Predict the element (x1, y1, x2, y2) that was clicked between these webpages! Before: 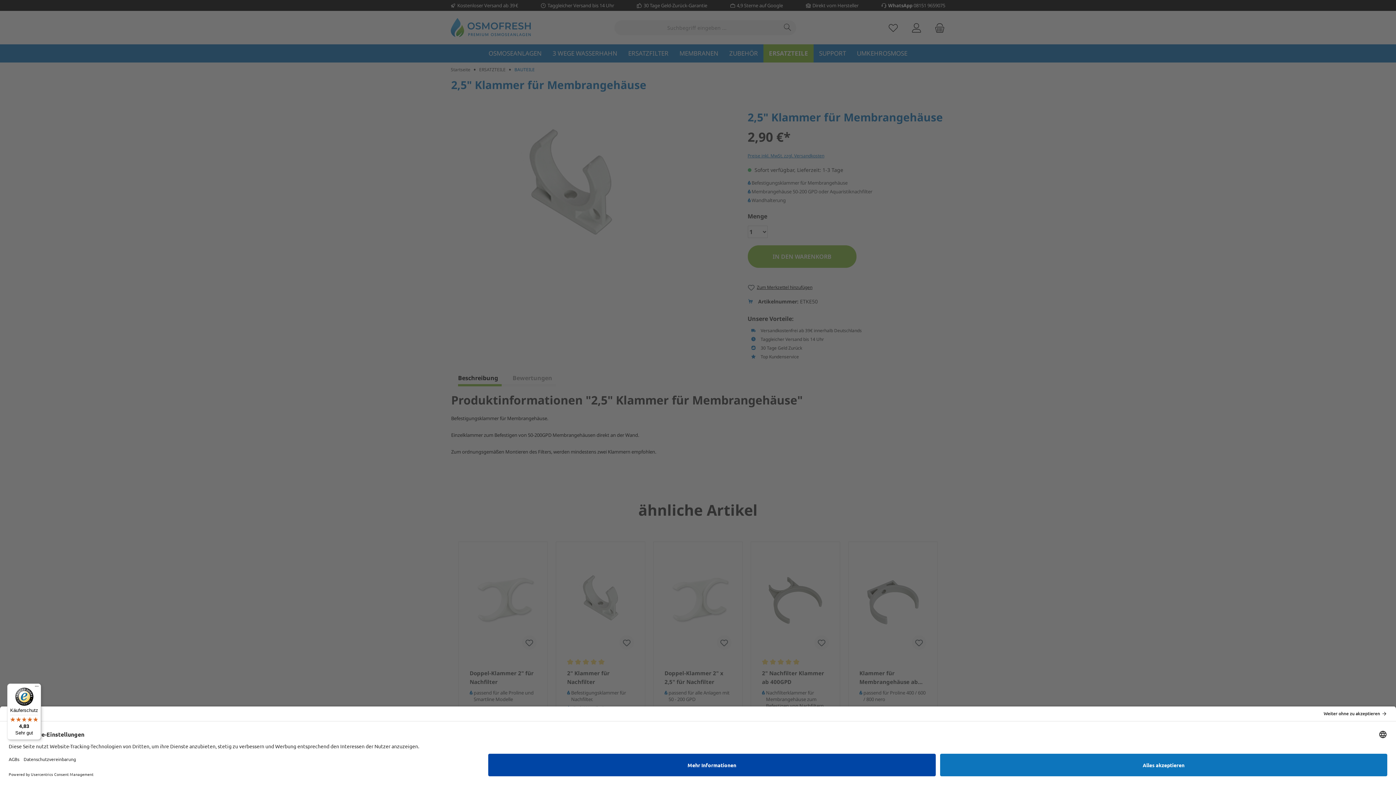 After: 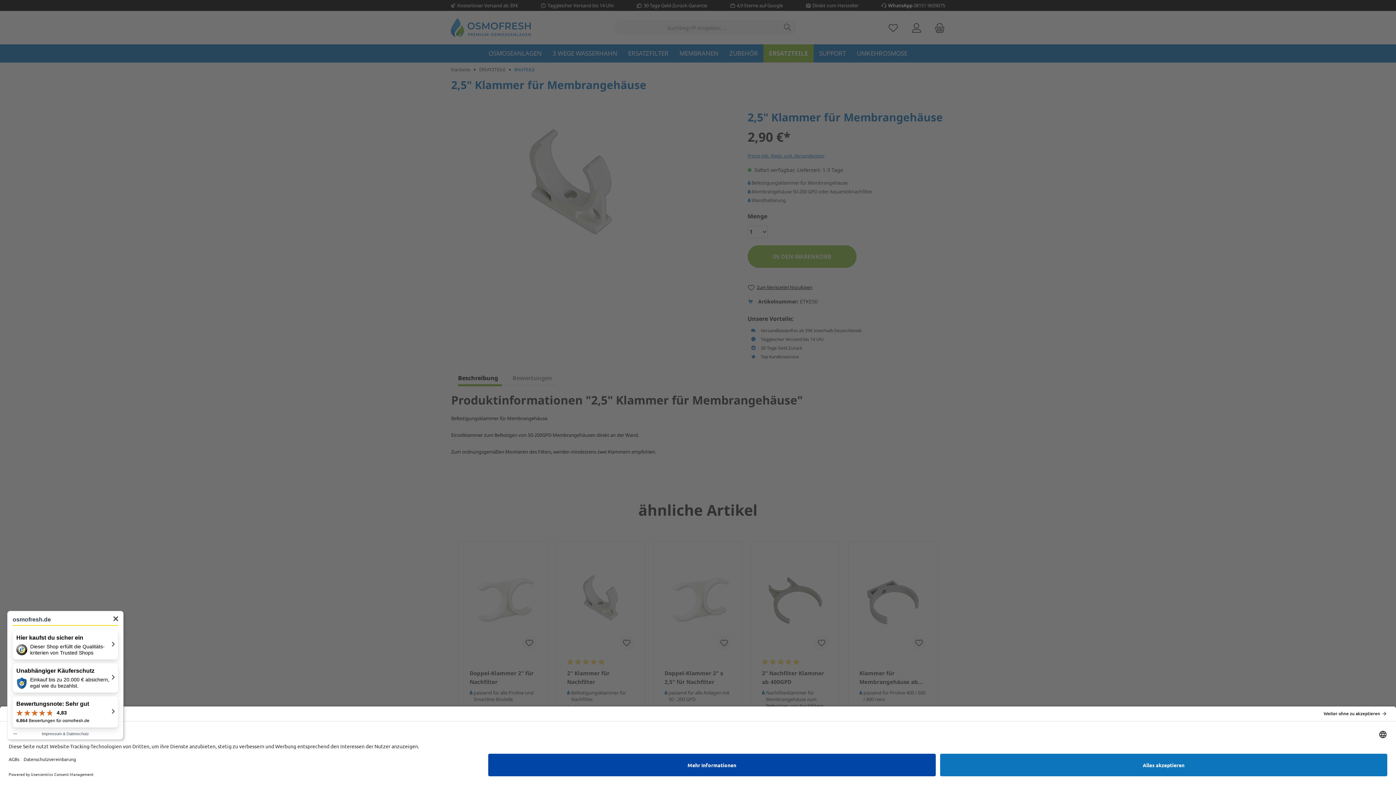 Action: label: Käuferschutz

4,83

Sehr gut bbox: (7, 684, 41, 740)